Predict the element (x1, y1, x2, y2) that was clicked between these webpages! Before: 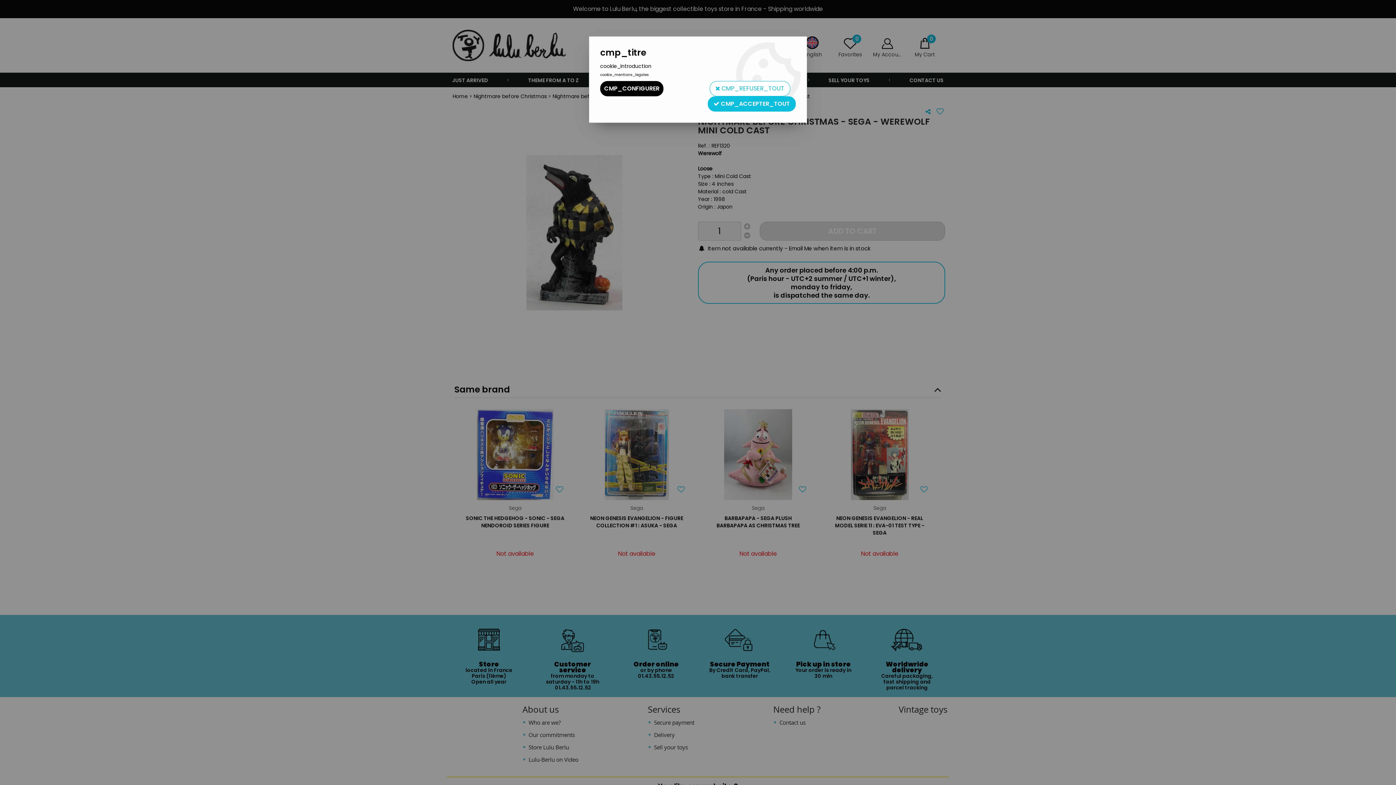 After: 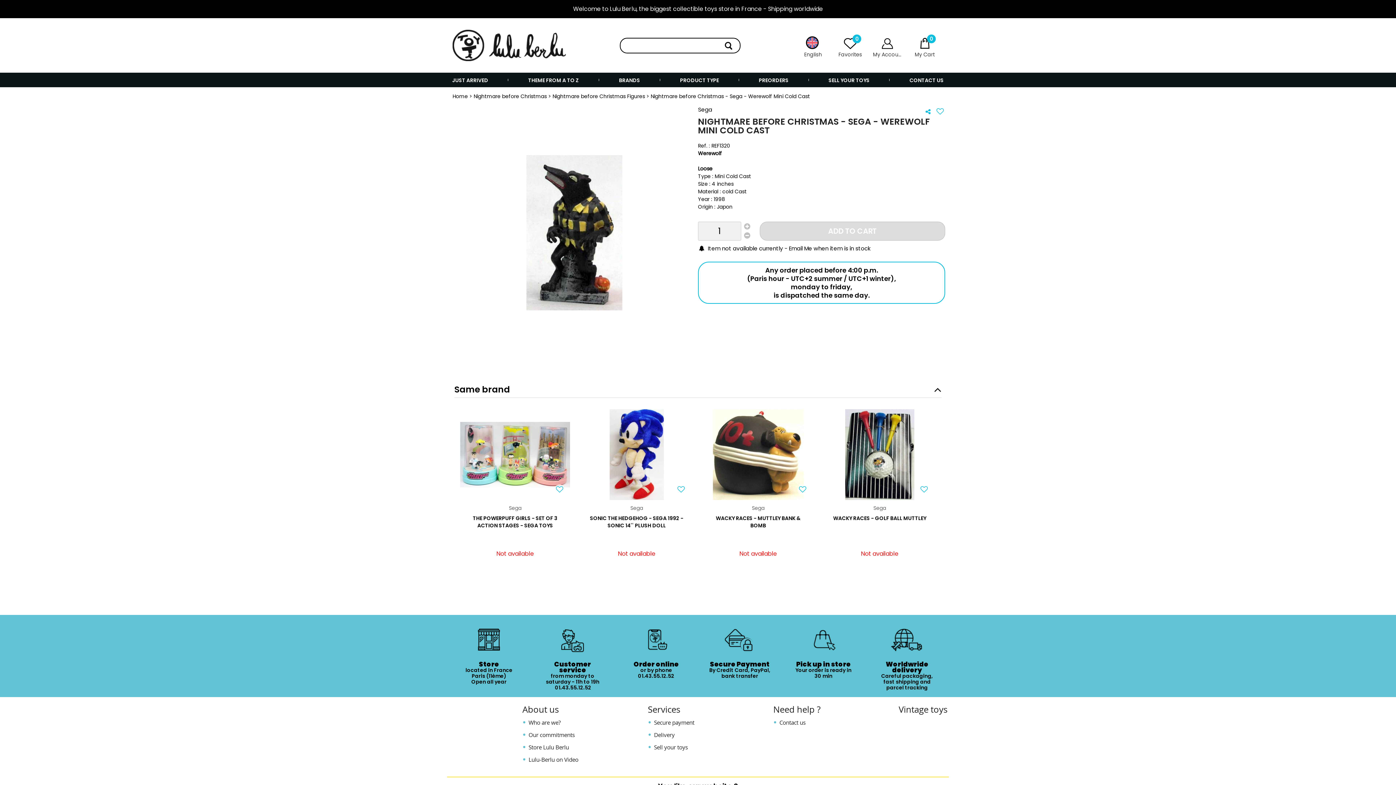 Action: label:  CMP_REFUSER_TOUT bbox: (709, 81, 790, 96)